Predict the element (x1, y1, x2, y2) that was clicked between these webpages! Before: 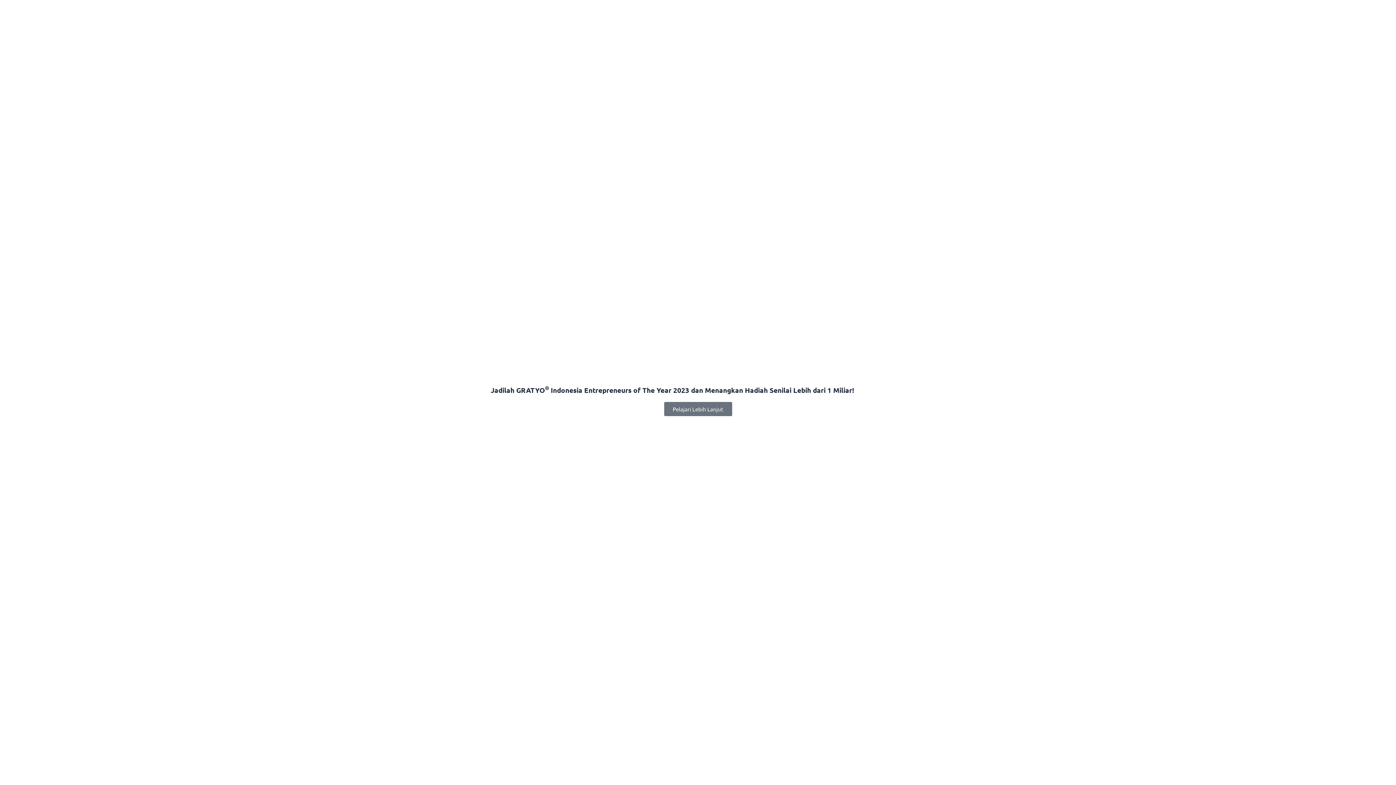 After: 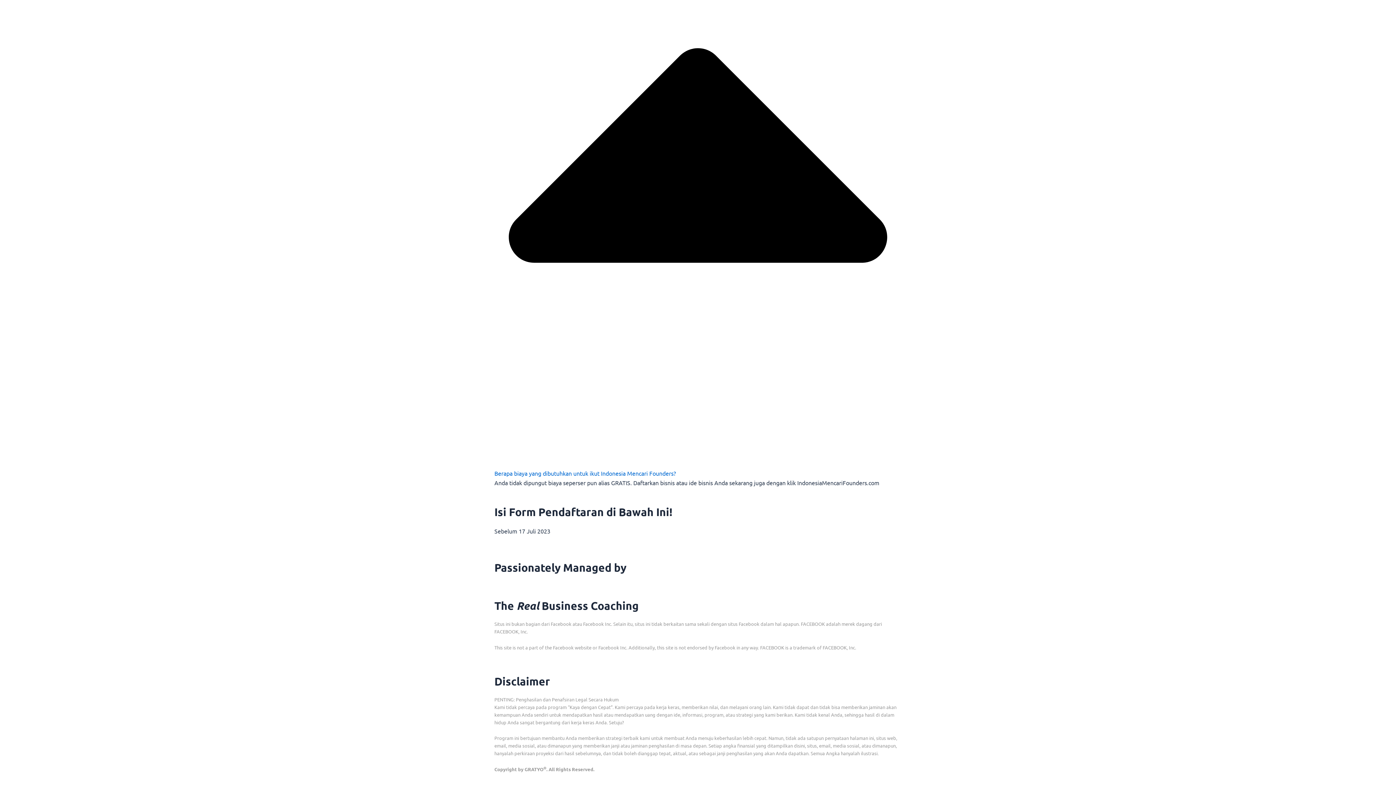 Action: bbox: (664, 402, 732, 416) label: Pelajari Lebih Lanjut